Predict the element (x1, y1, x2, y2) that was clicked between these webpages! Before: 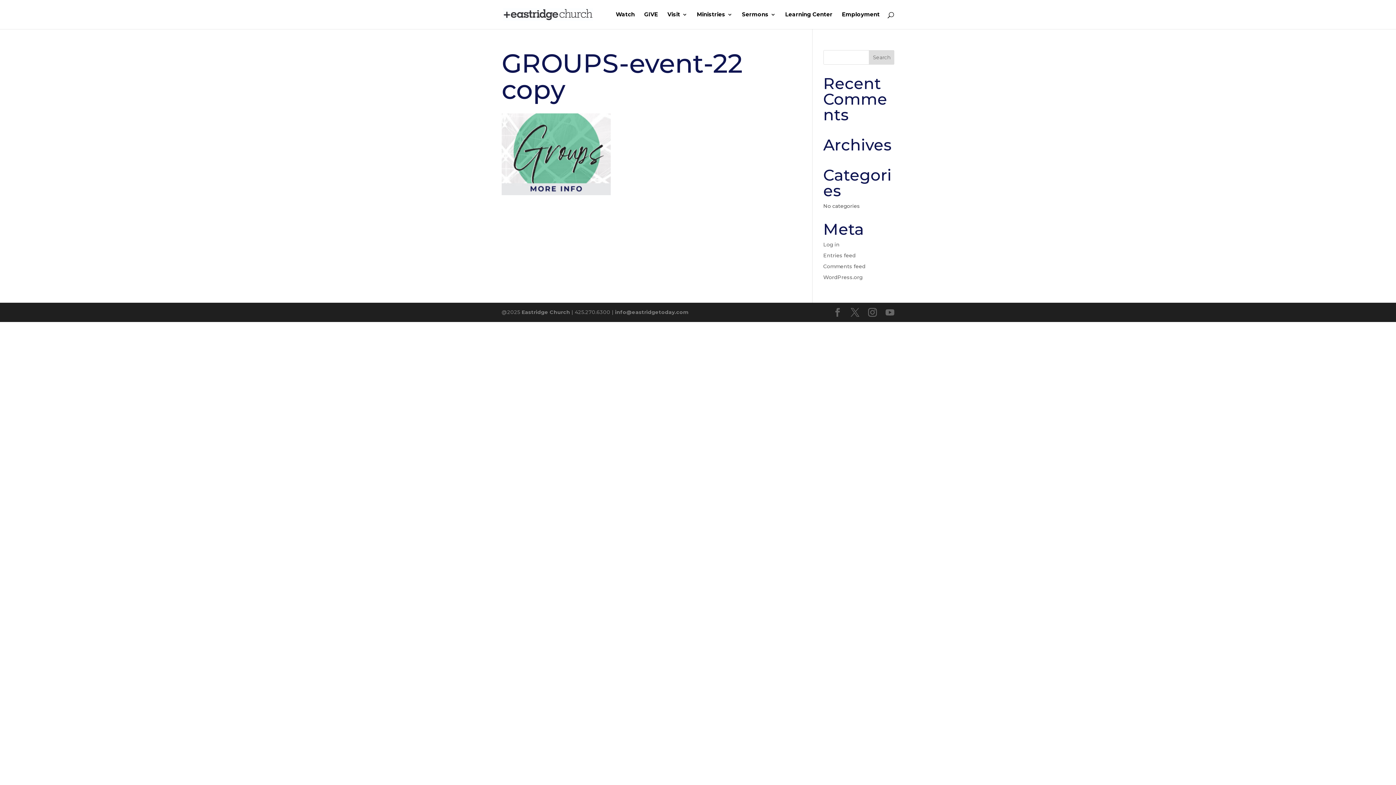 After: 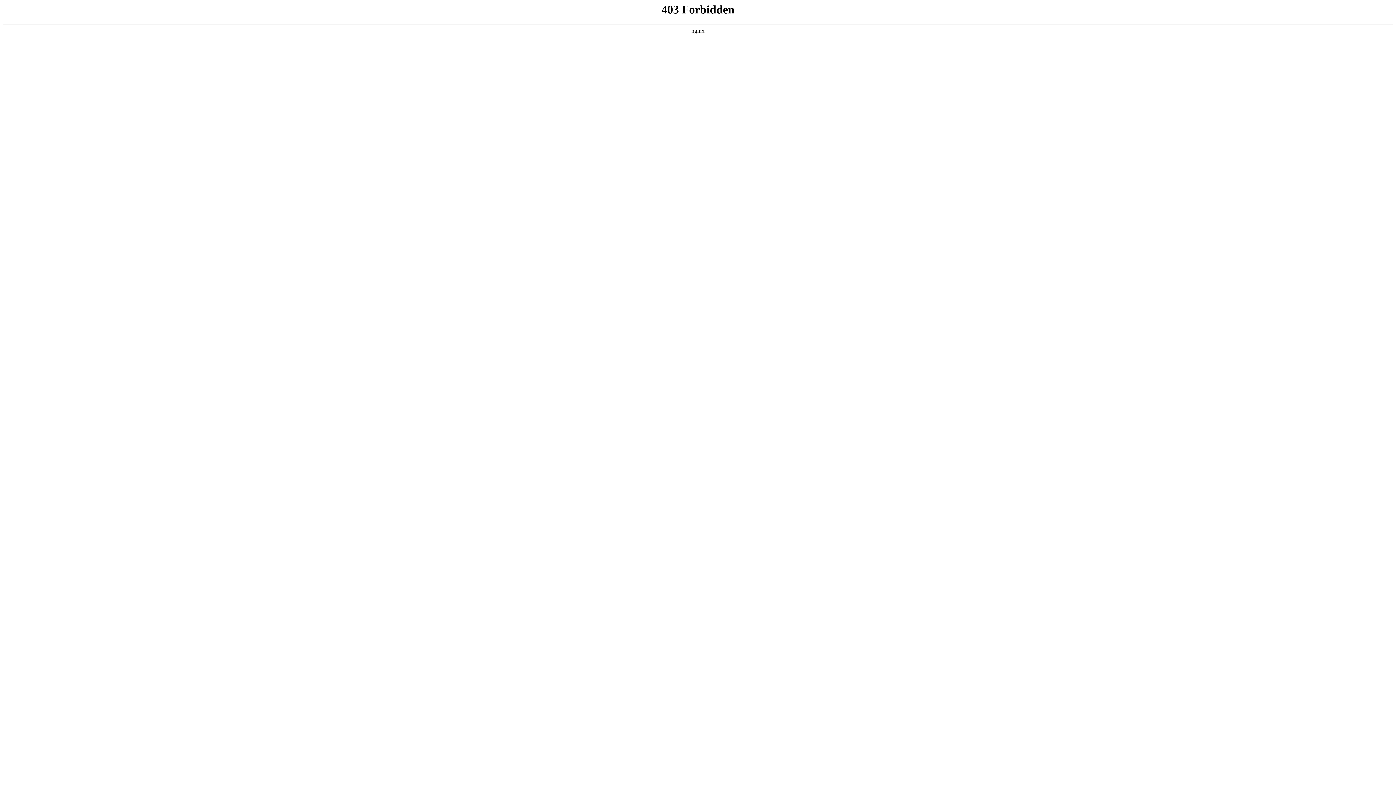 Action: label: WordPress.org bbox: (823, 274, 862, 280)